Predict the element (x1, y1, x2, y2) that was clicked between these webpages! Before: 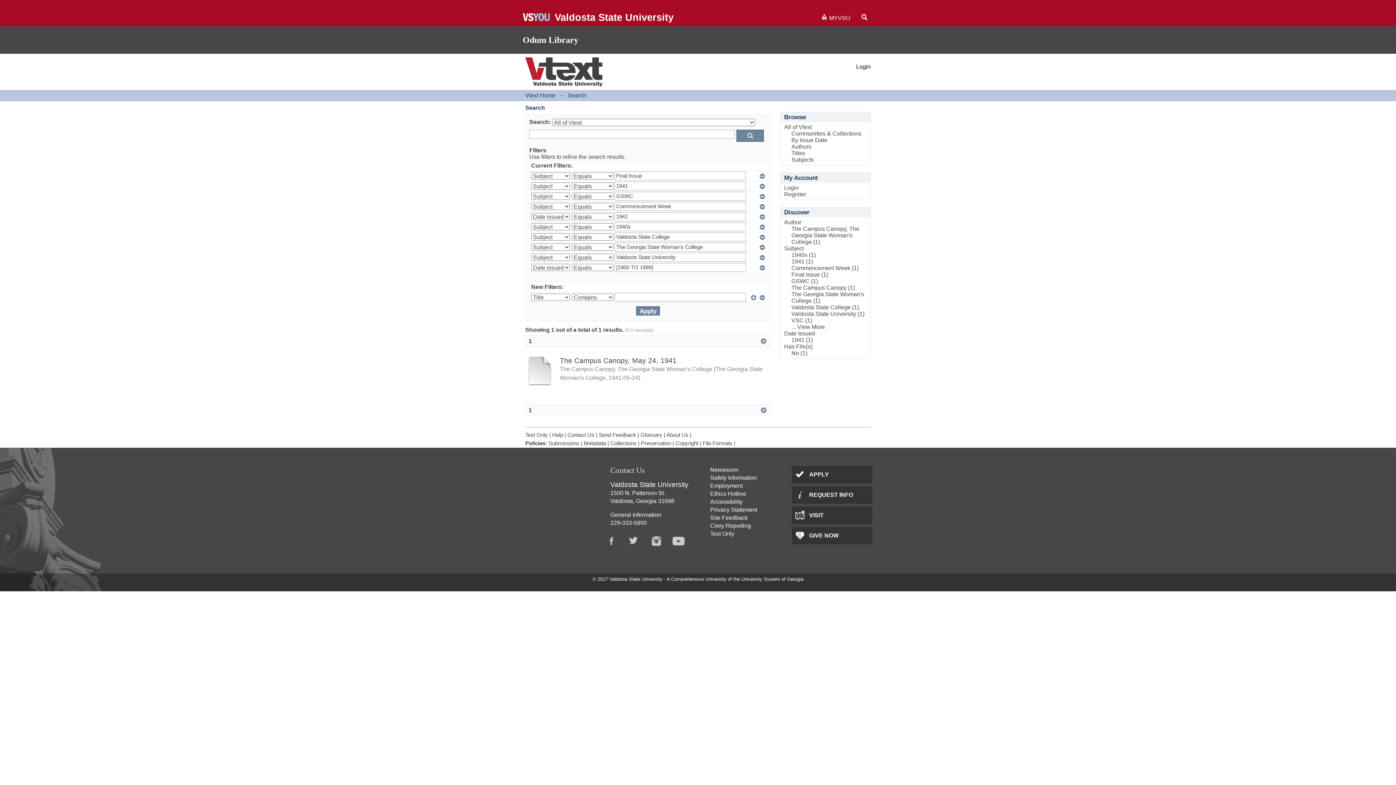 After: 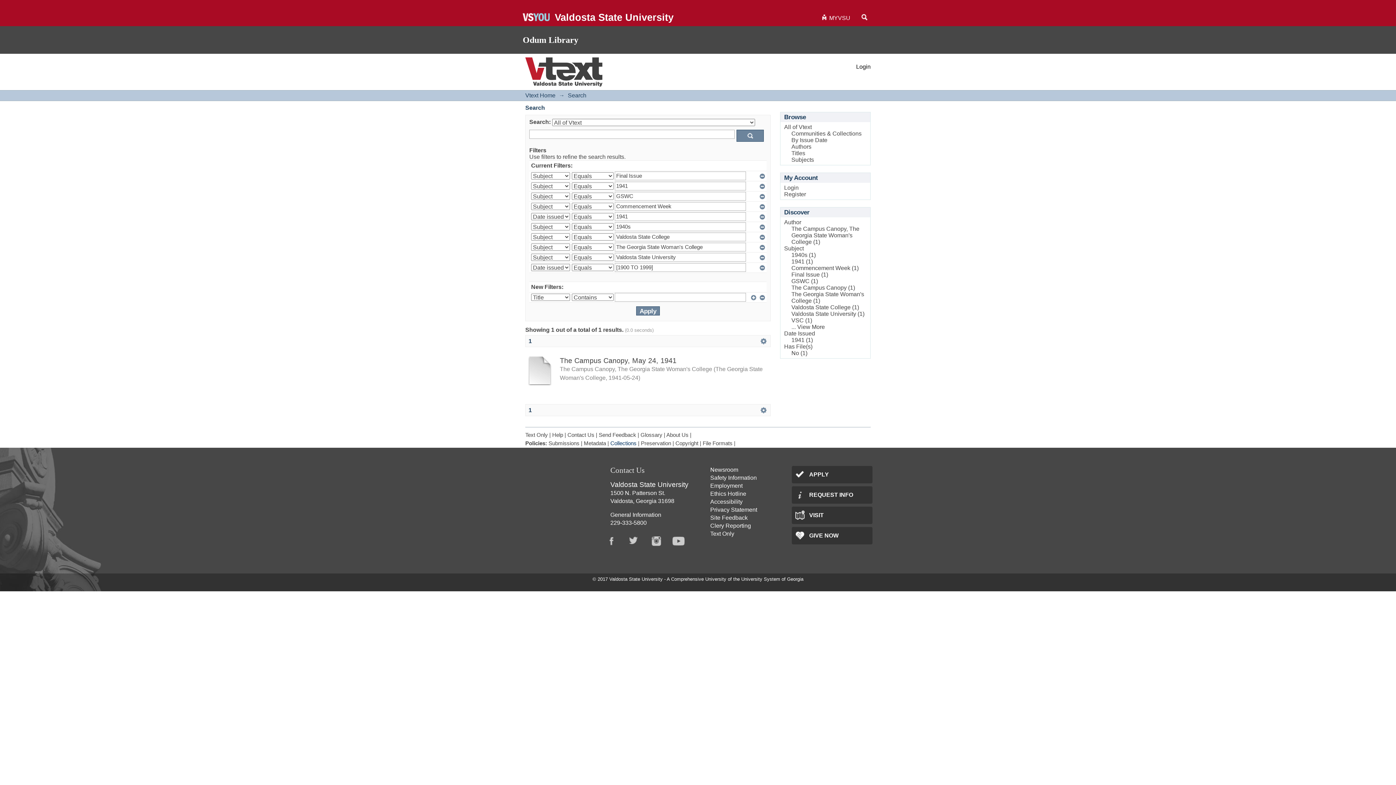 Action: bbox: (610, 440, 636, 446) label: Collections